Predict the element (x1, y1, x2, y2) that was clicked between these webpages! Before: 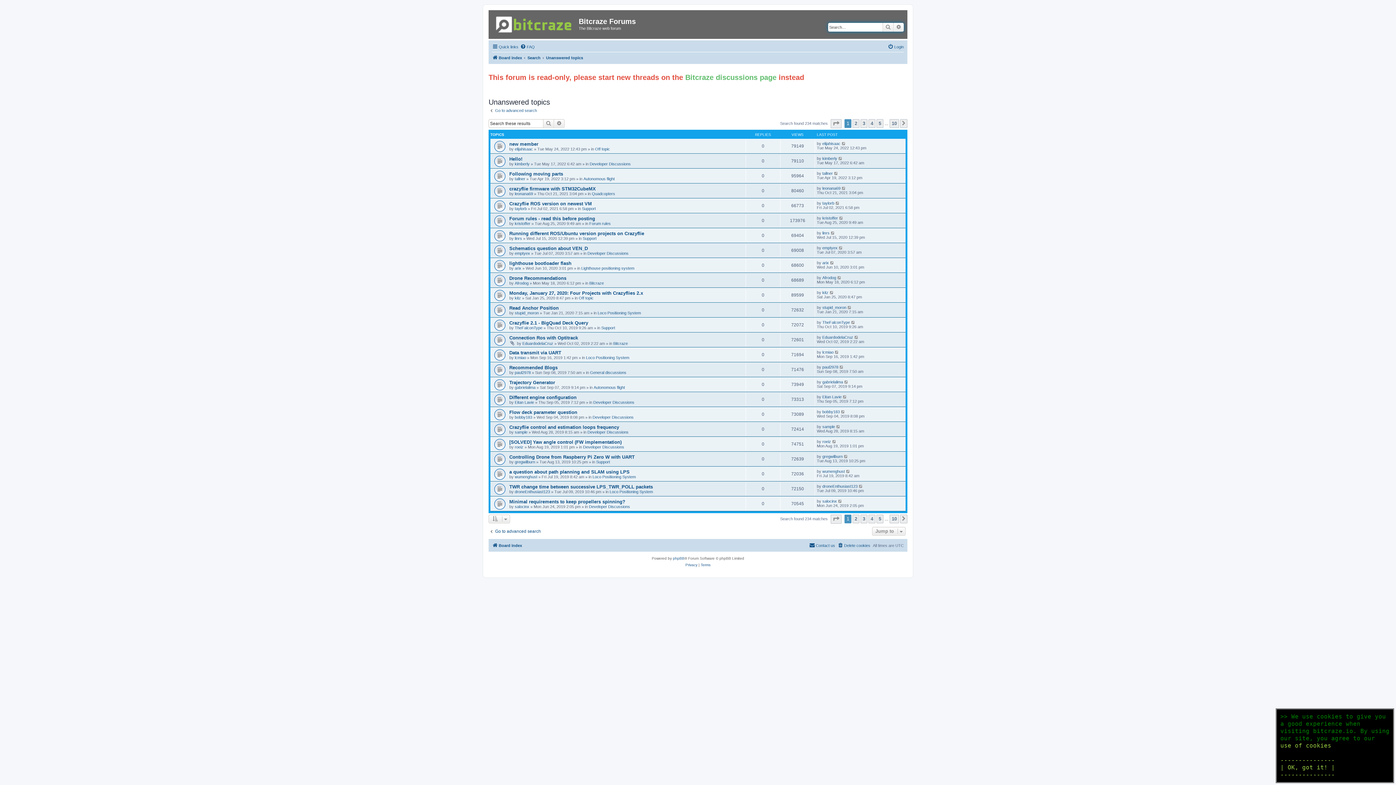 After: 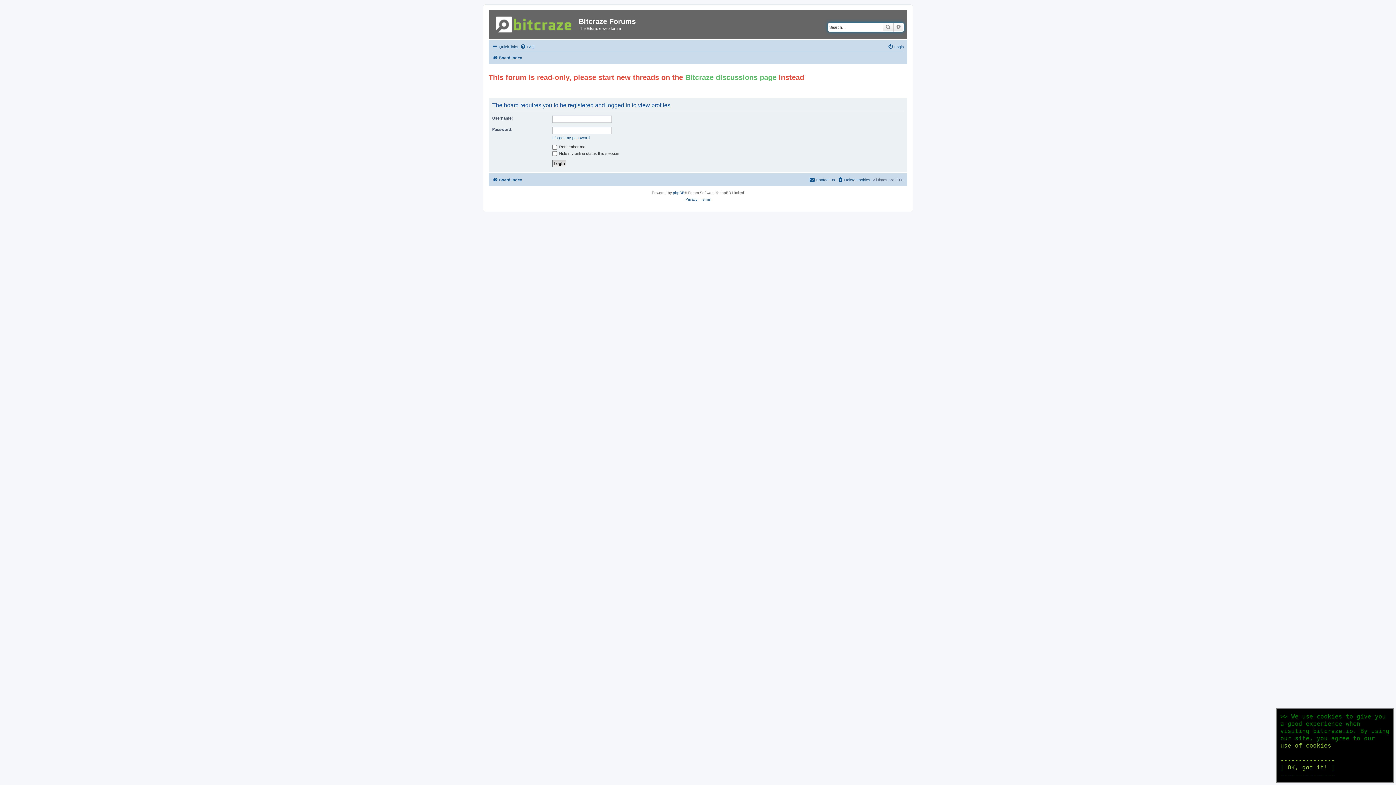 Action: label: Eitan Lavie bbox: (822, 394, 841, 399)